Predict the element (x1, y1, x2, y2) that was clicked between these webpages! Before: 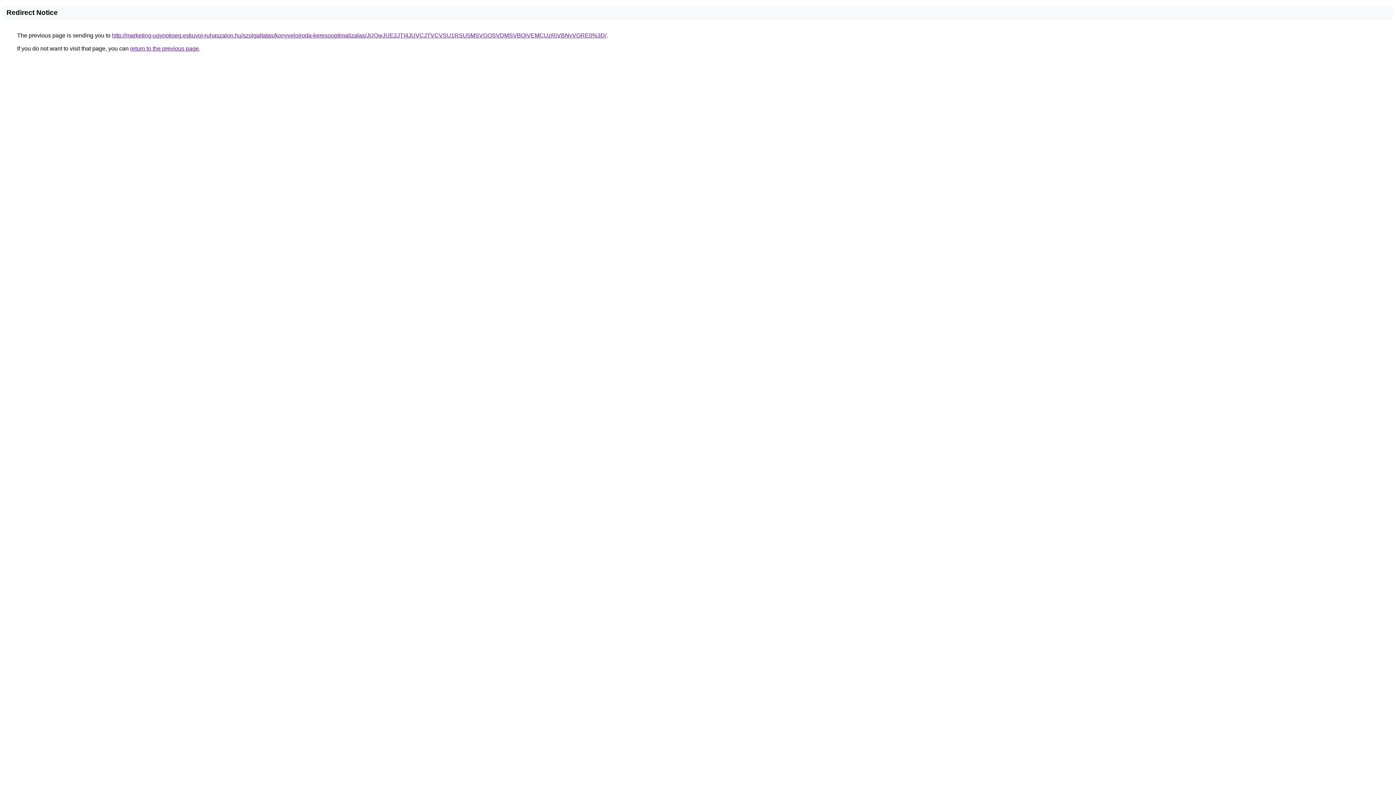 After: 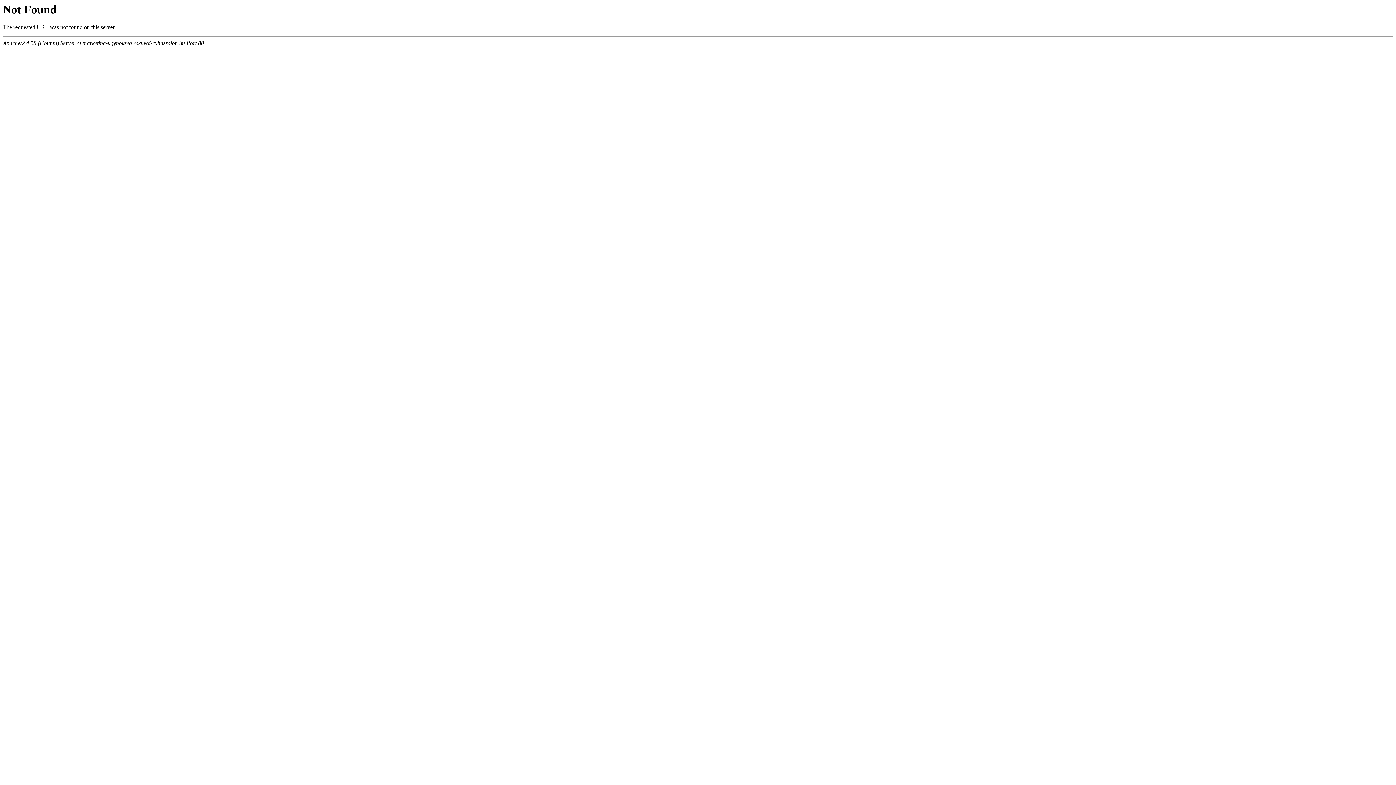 Action: label: http://marketing-ugynokseg.eskuvoi-ruhaszalon.hu/szolgaltatas/konyveloiroda-keresooptimalizalas/JUQwJUE2JTI4JUVCJTVCVSU1RSU5MSVGOSVDMSVBQiVEMCUzRiVBNyVGRE0%3D/ bbox: (112, 32, 606, 38)